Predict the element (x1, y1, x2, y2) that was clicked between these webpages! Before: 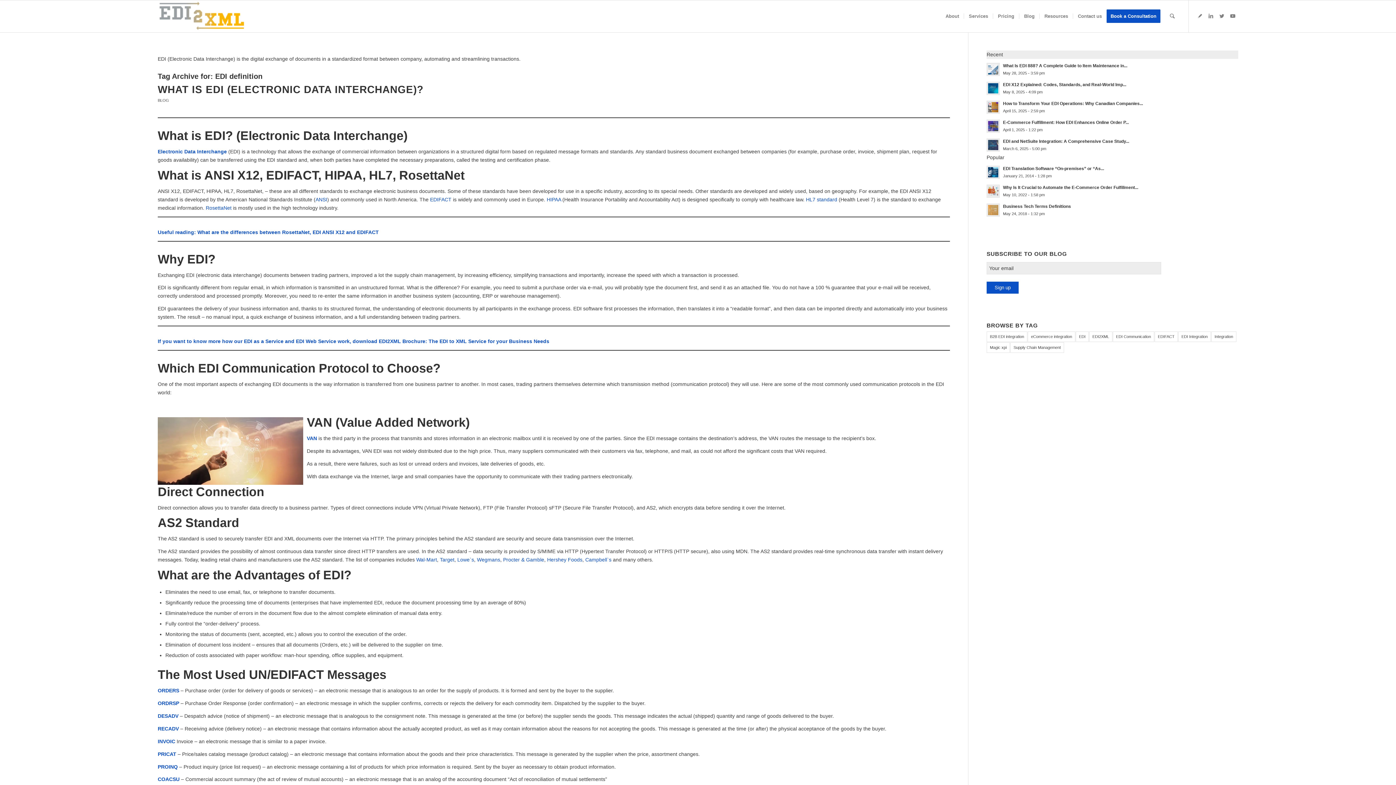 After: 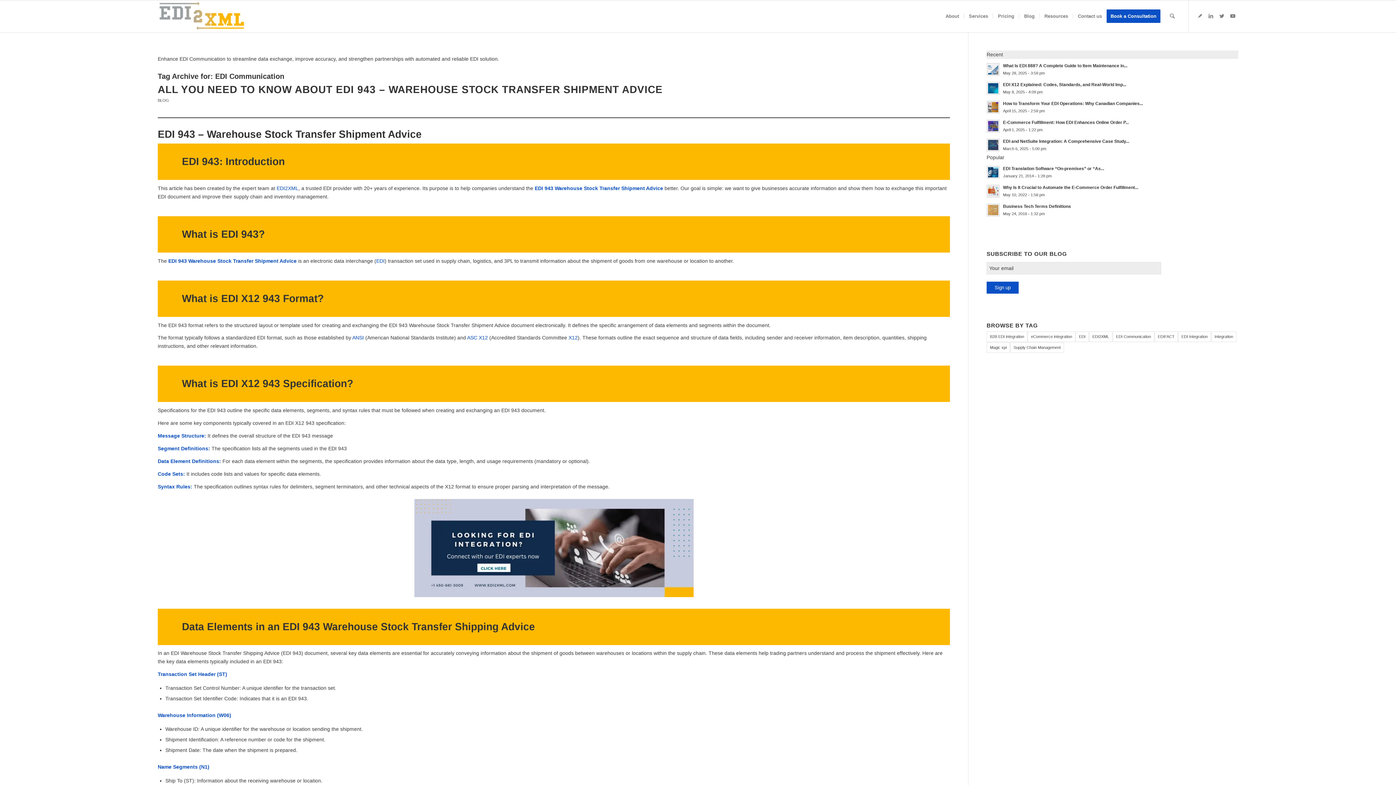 Action: bbox: (1113, 331, 1154, 342) label: EDI Communication (17 items)